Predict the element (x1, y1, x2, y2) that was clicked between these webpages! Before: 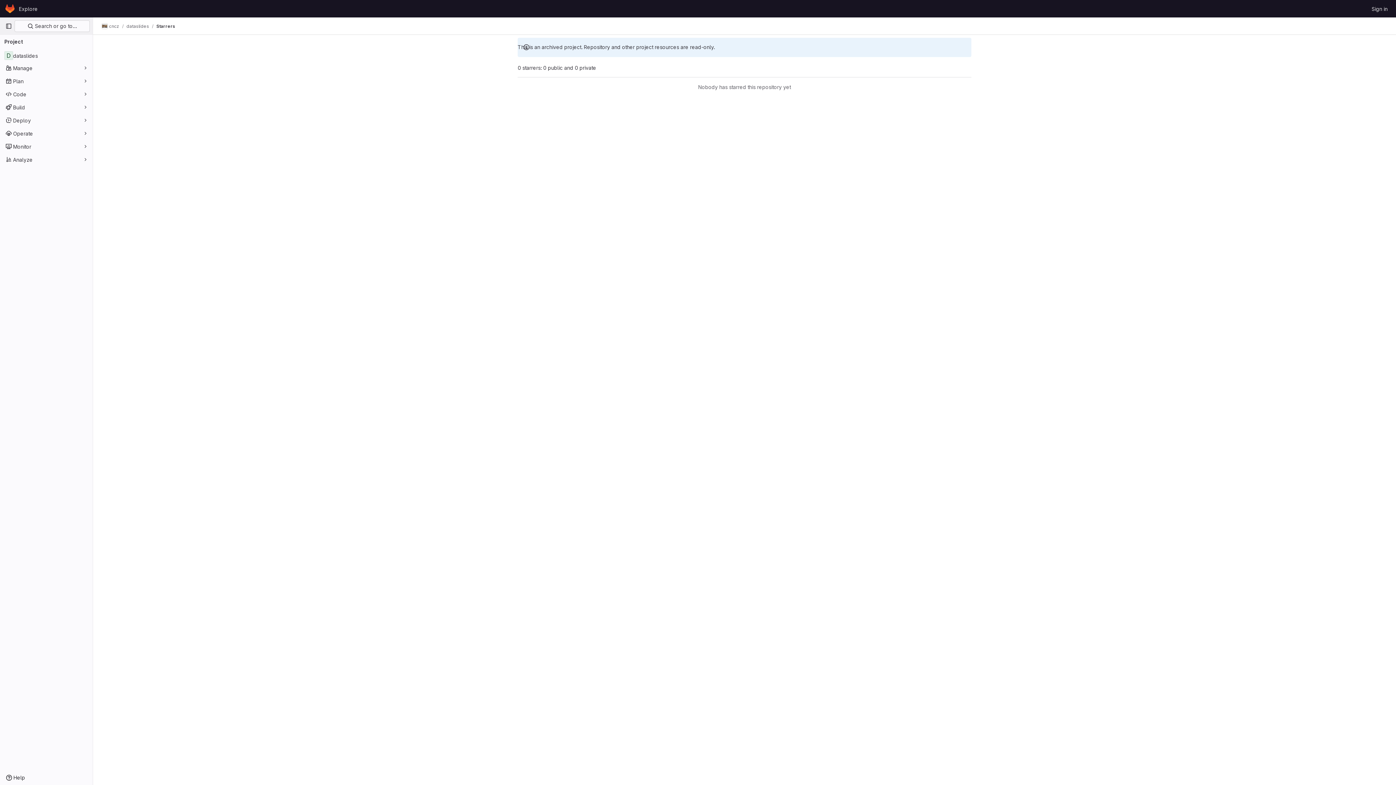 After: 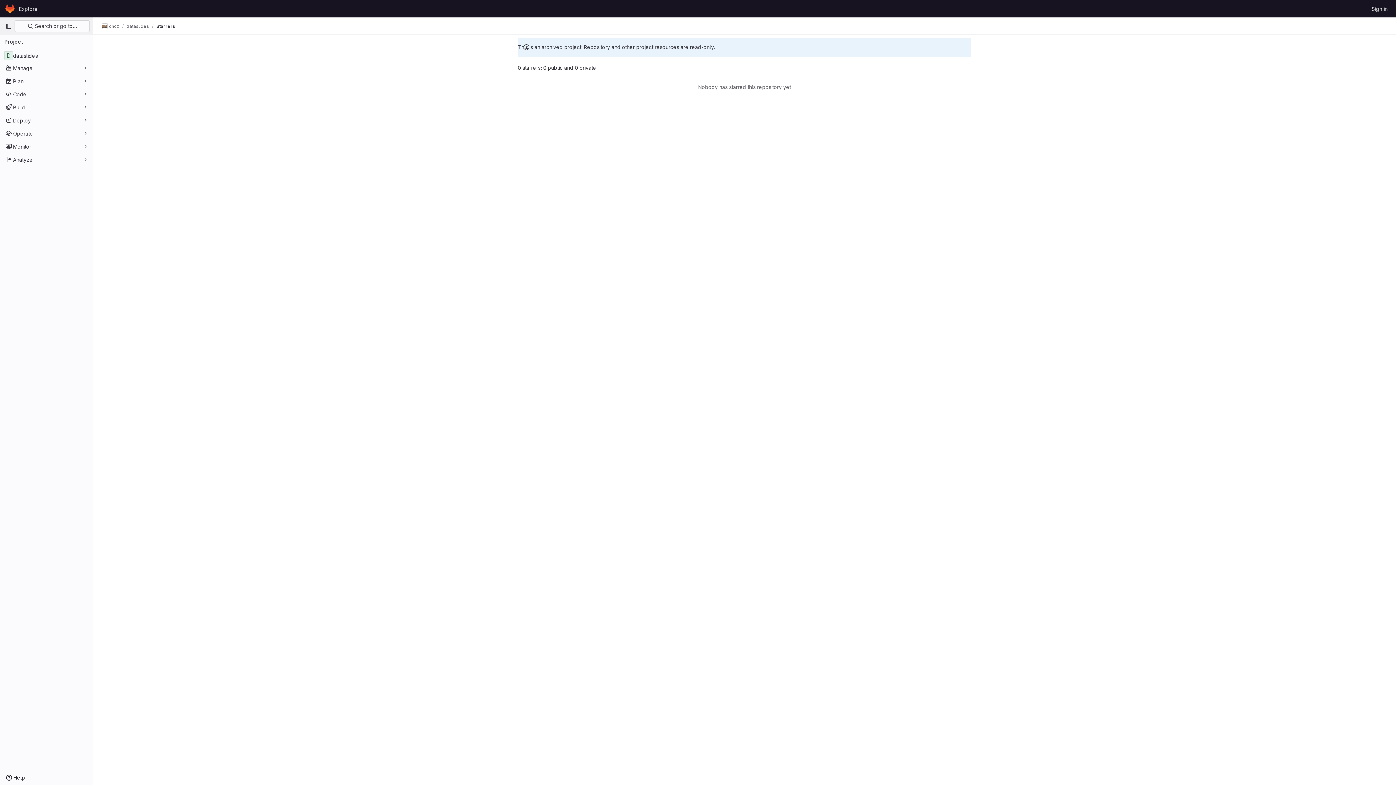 Action: bbox: (156, 23, 175, 29) label: Starrers